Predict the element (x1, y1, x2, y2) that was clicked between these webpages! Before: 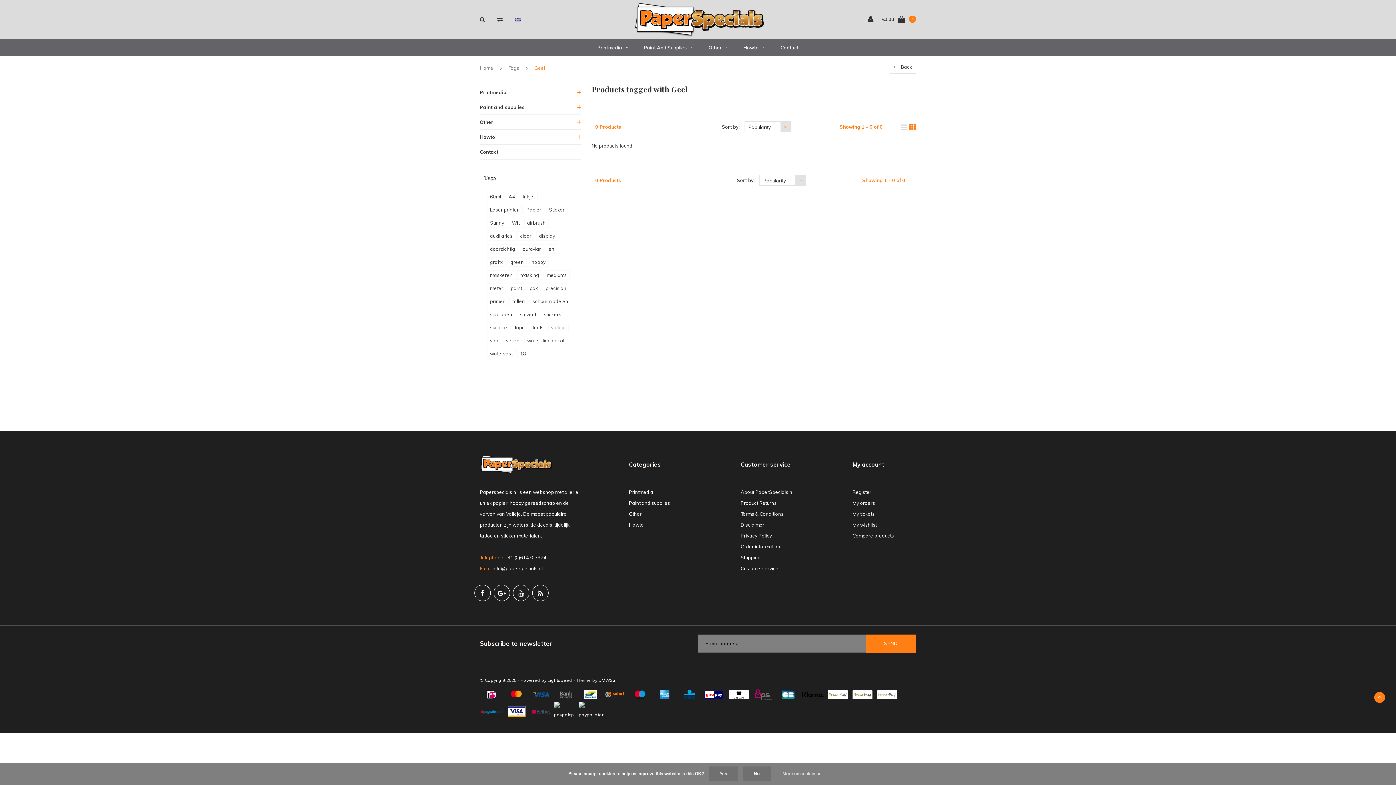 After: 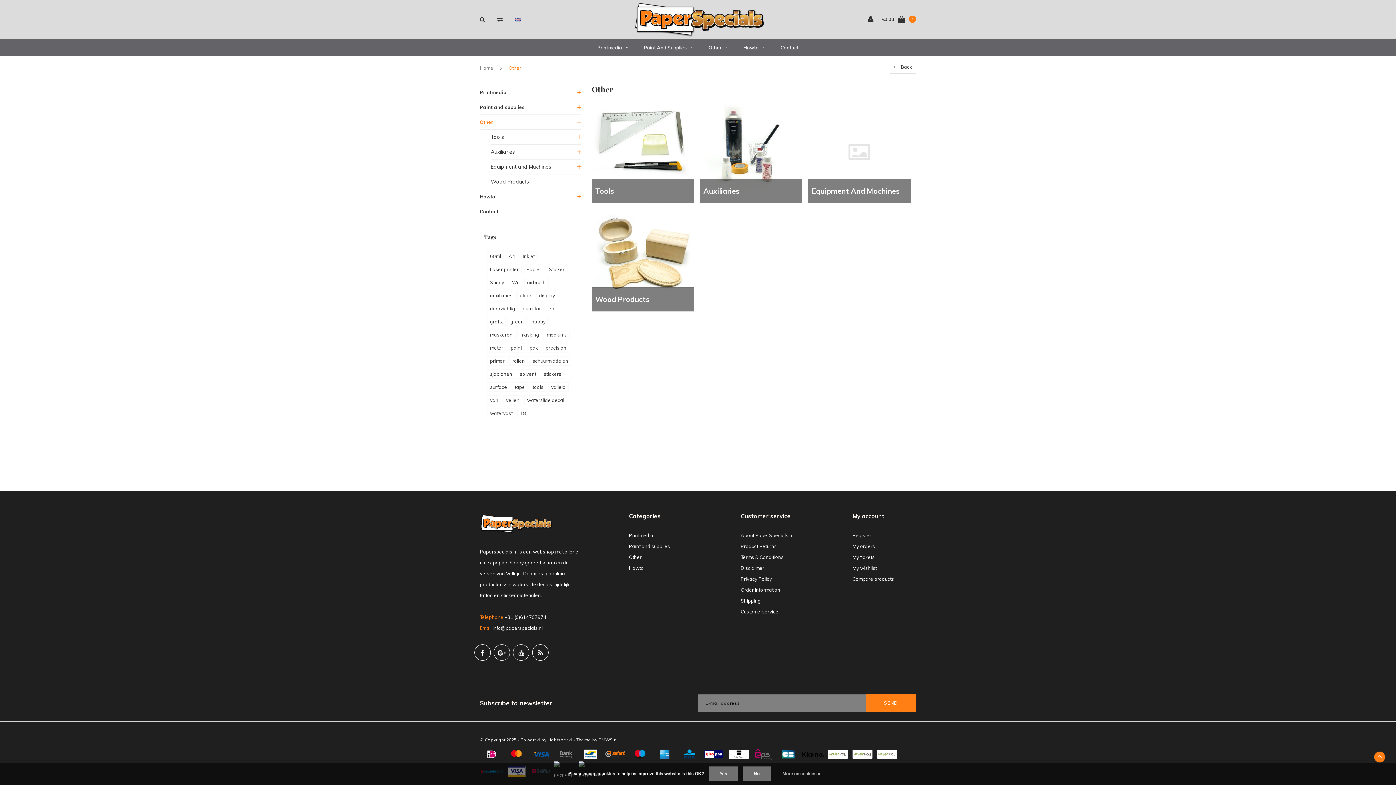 Action: label: Other bbox: (629, 511, 641, 516)